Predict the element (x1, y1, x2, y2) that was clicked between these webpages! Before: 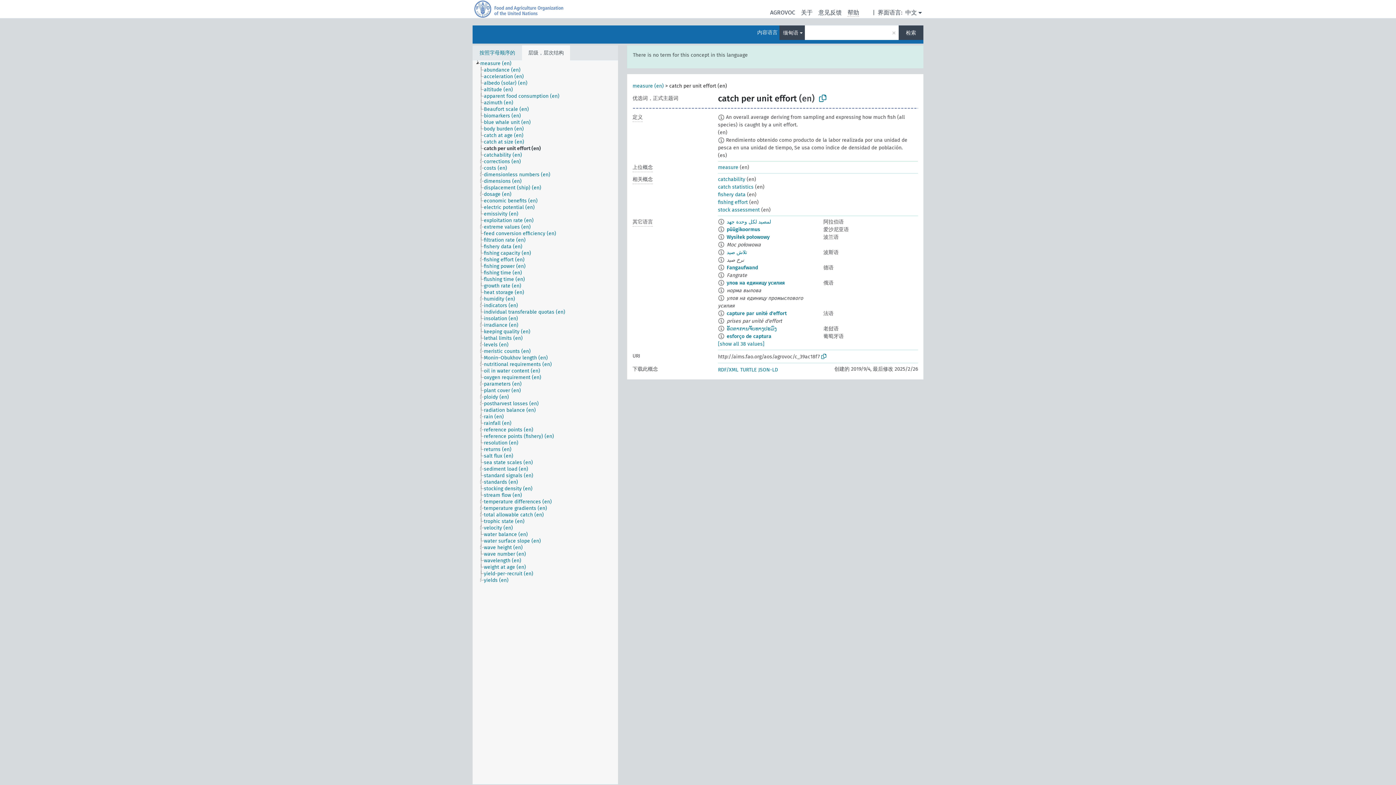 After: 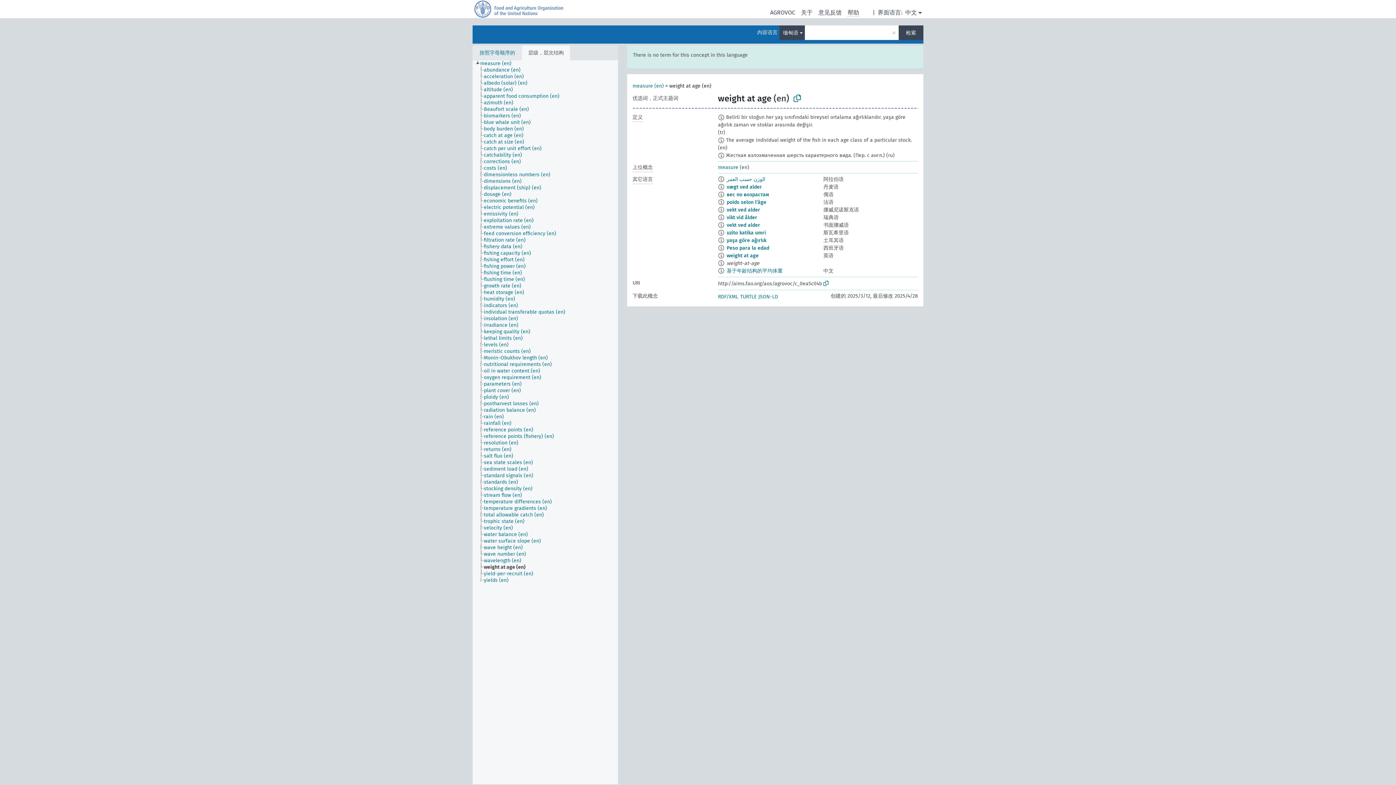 Action: label: weight at age (en) bbox: (483, 564, 532, 570)